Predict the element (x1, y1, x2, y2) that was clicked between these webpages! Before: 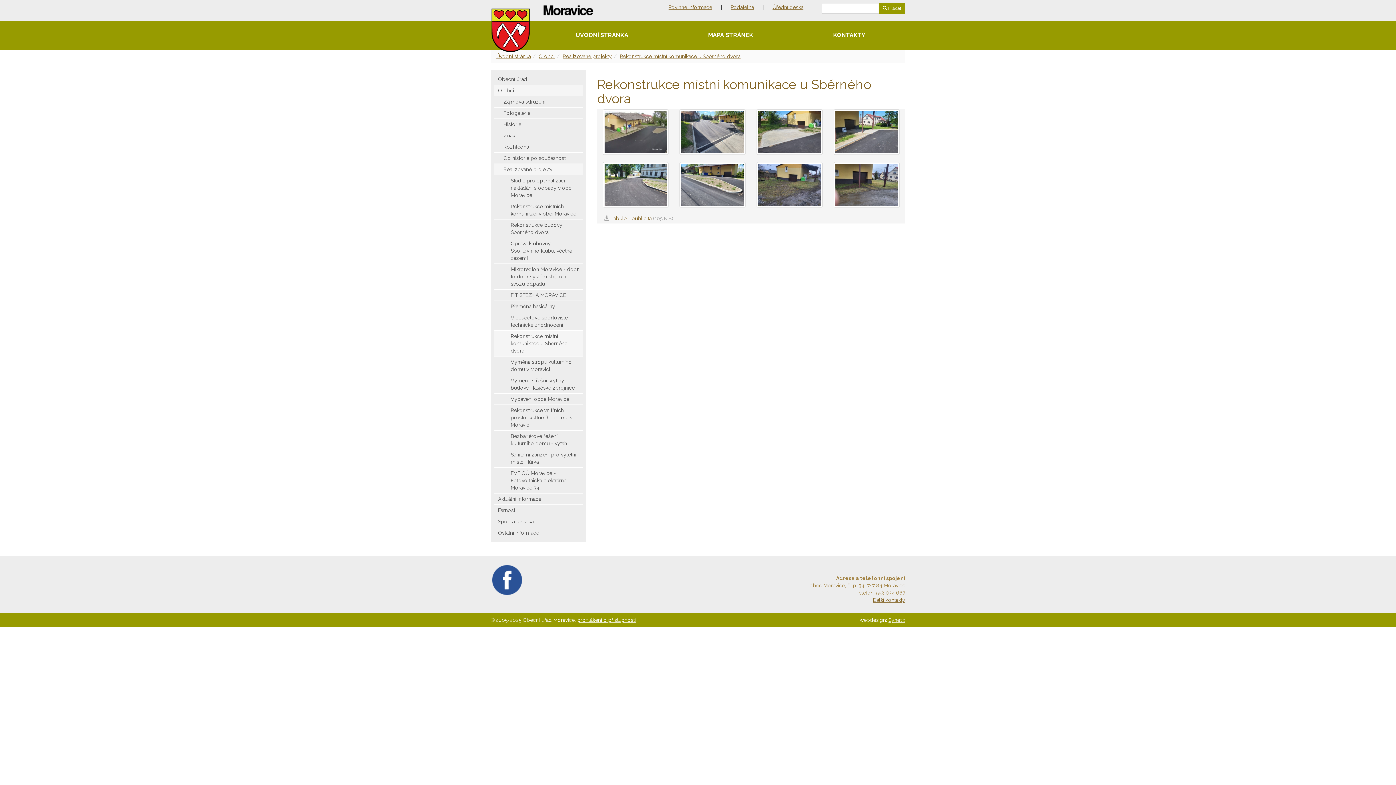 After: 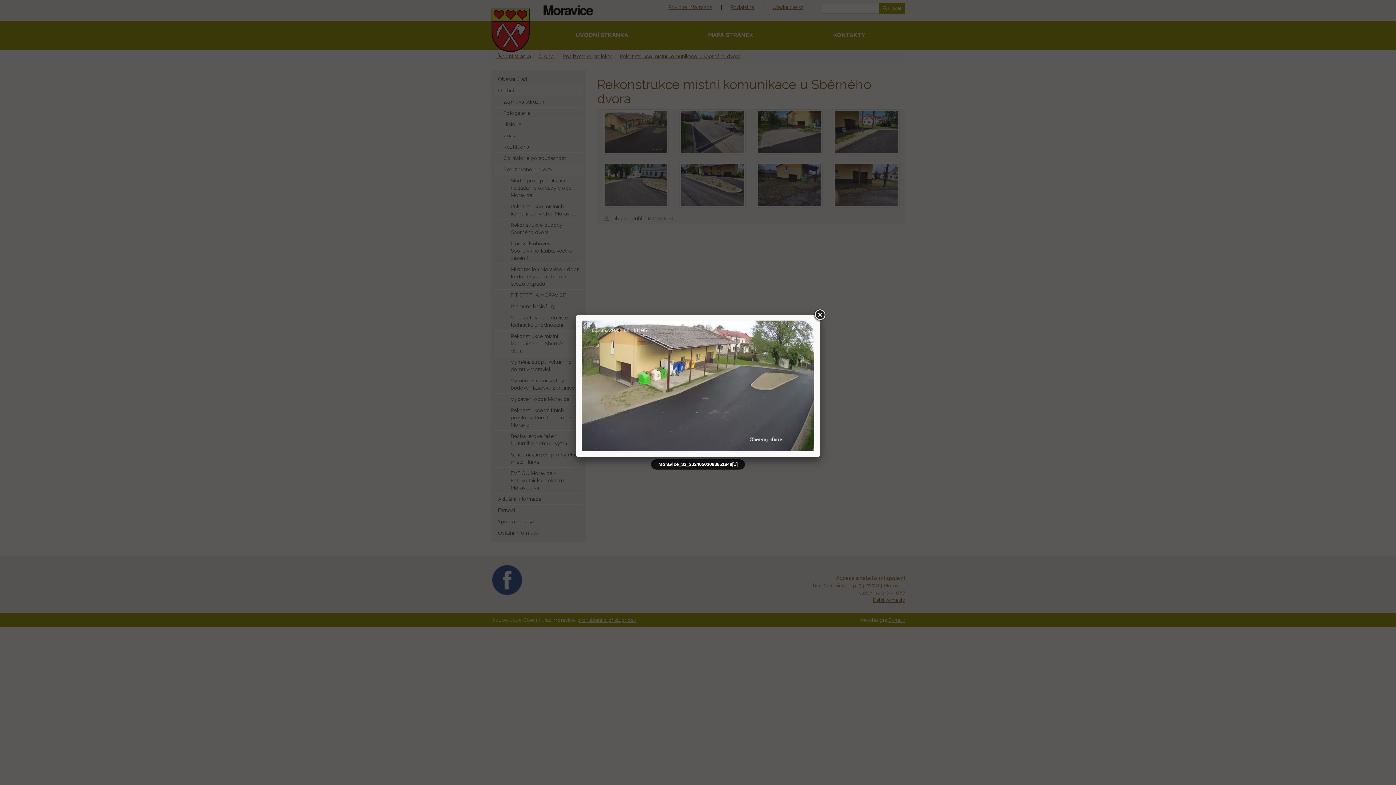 Action: bbox: (604, 111, 667, 152)